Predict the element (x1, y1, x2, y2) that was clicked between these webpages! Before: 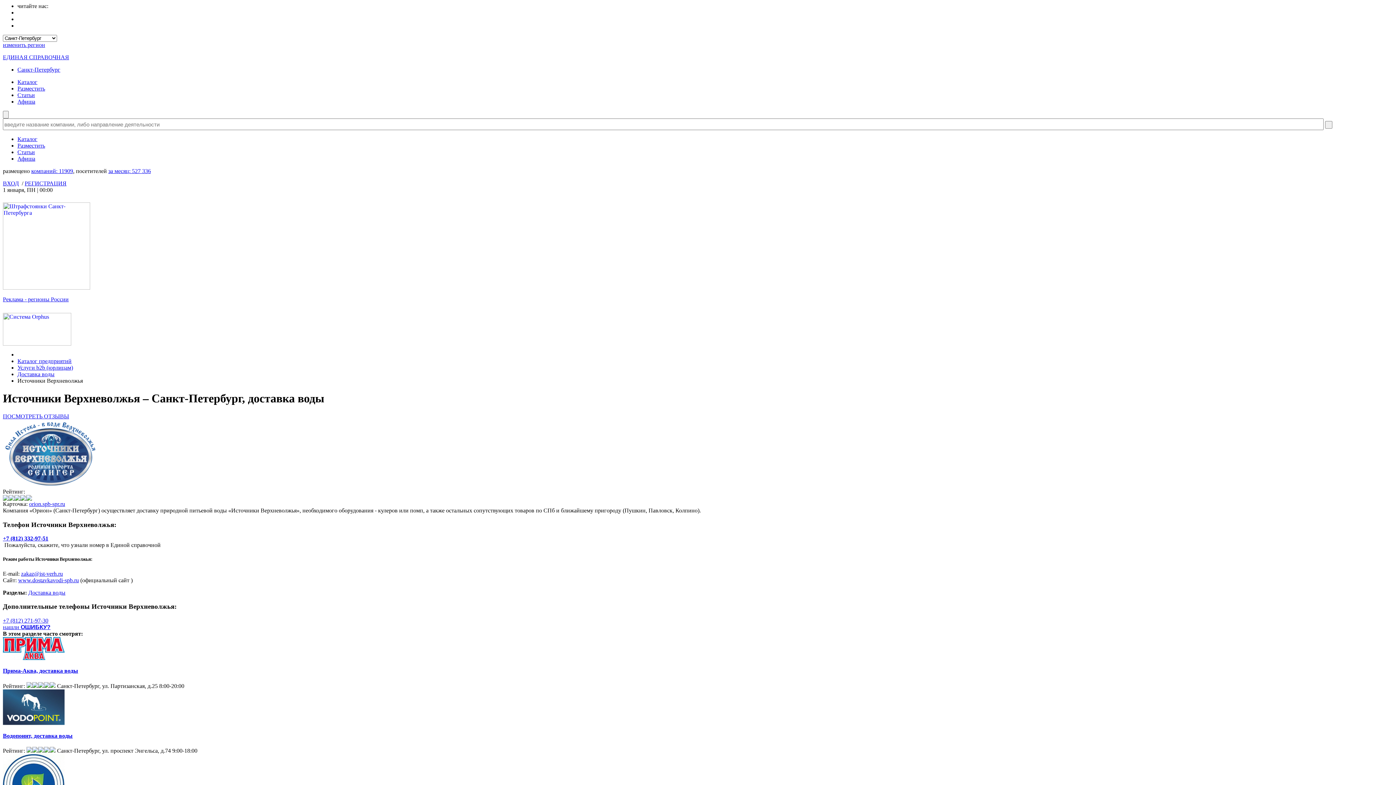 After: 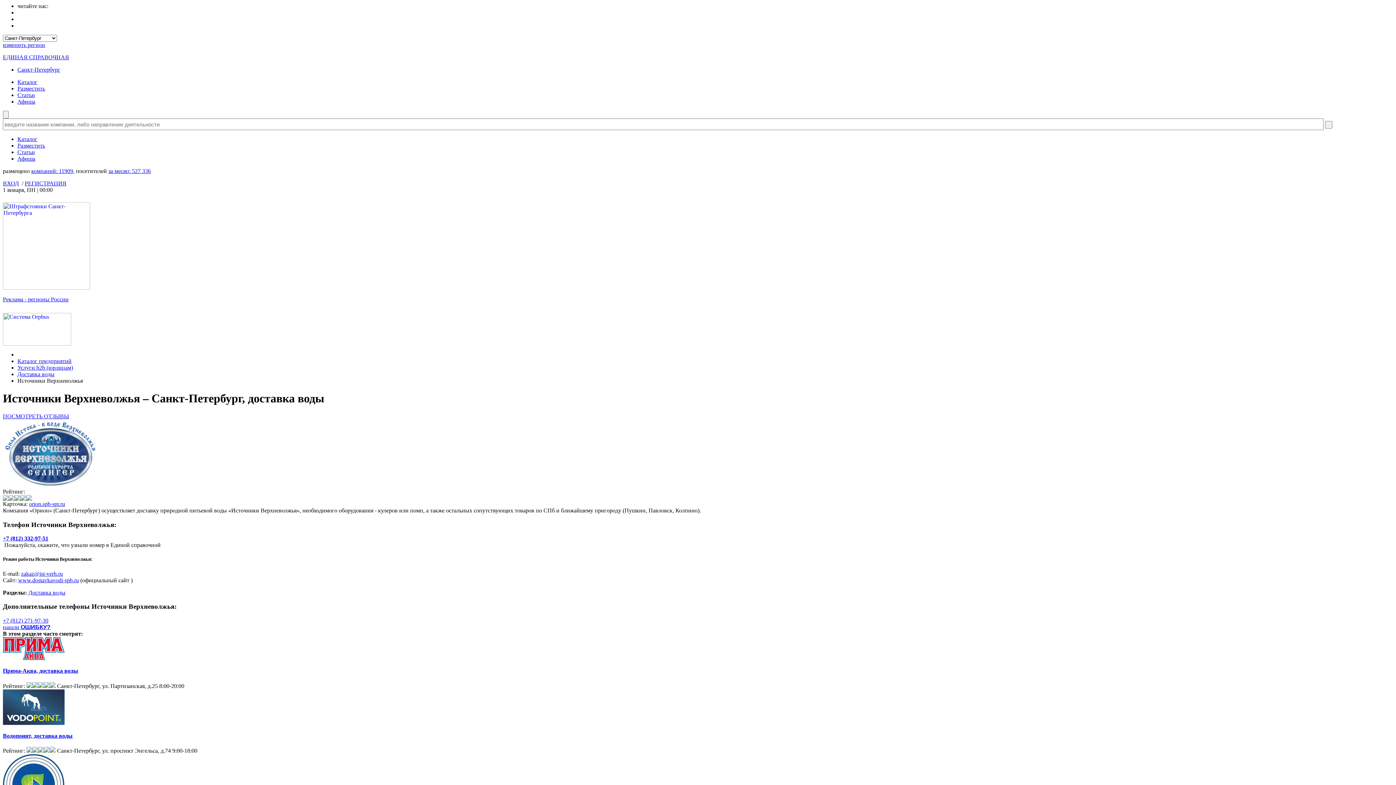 Action: bbox: (17, 16, 22, 22)